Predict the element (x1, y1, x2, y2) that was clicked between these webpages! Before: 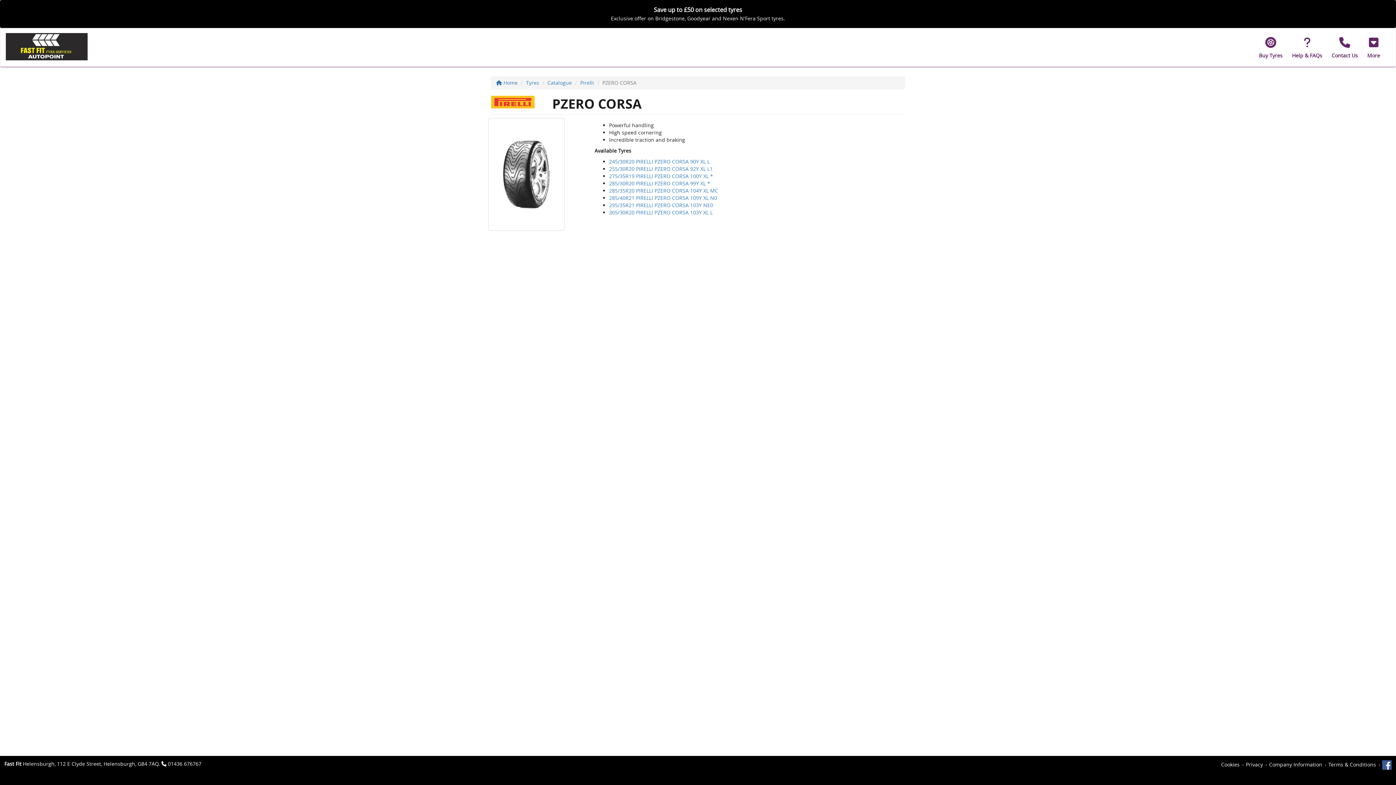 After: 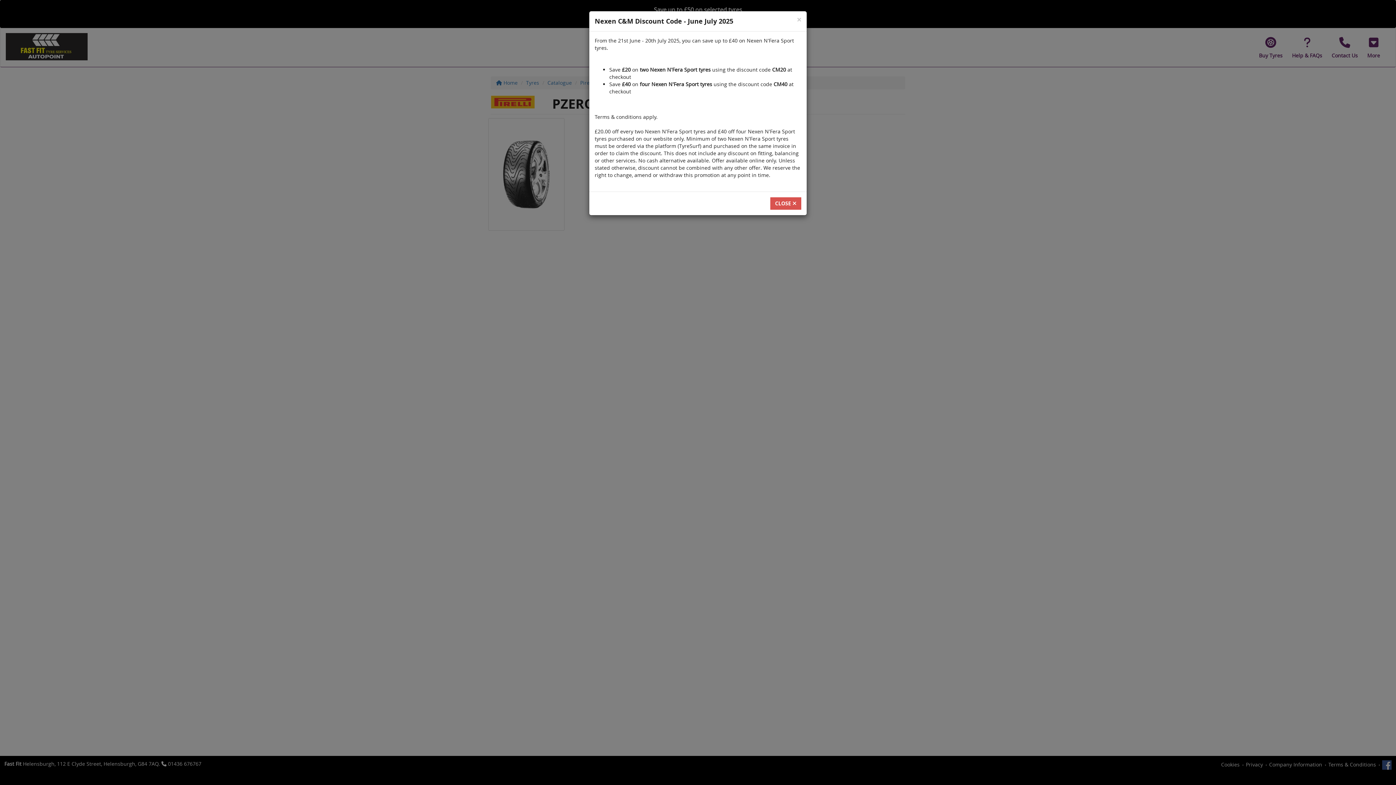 Action: bbox: (5, 5, 1390, 22) label: Save up to £50 on selected tyres
Exclusive offer on Bridgestone, Goodyear and Nexen N'Fera Sport tyres.